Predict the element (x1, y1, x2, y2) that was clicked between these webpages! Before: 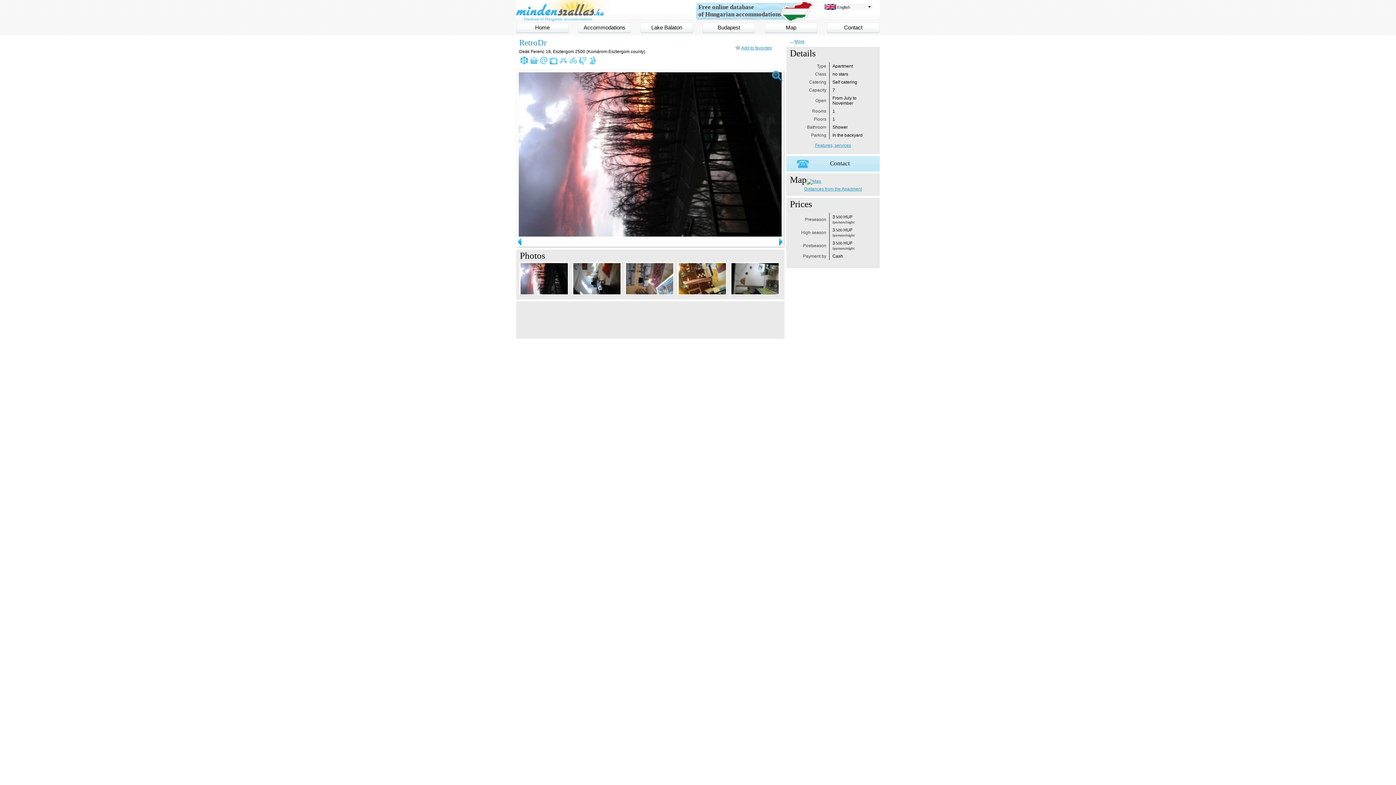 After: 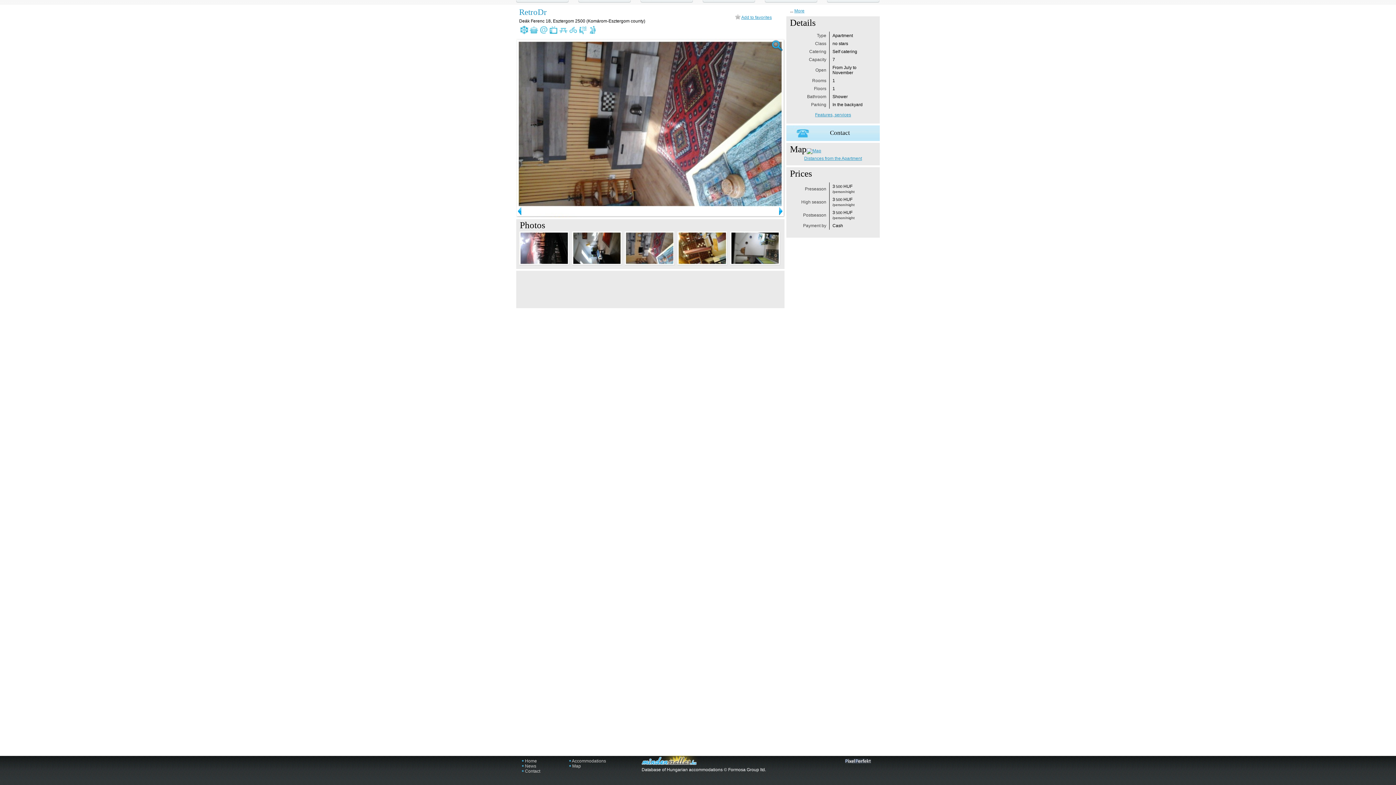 Action: bbox: (624, 292, 674, 297)